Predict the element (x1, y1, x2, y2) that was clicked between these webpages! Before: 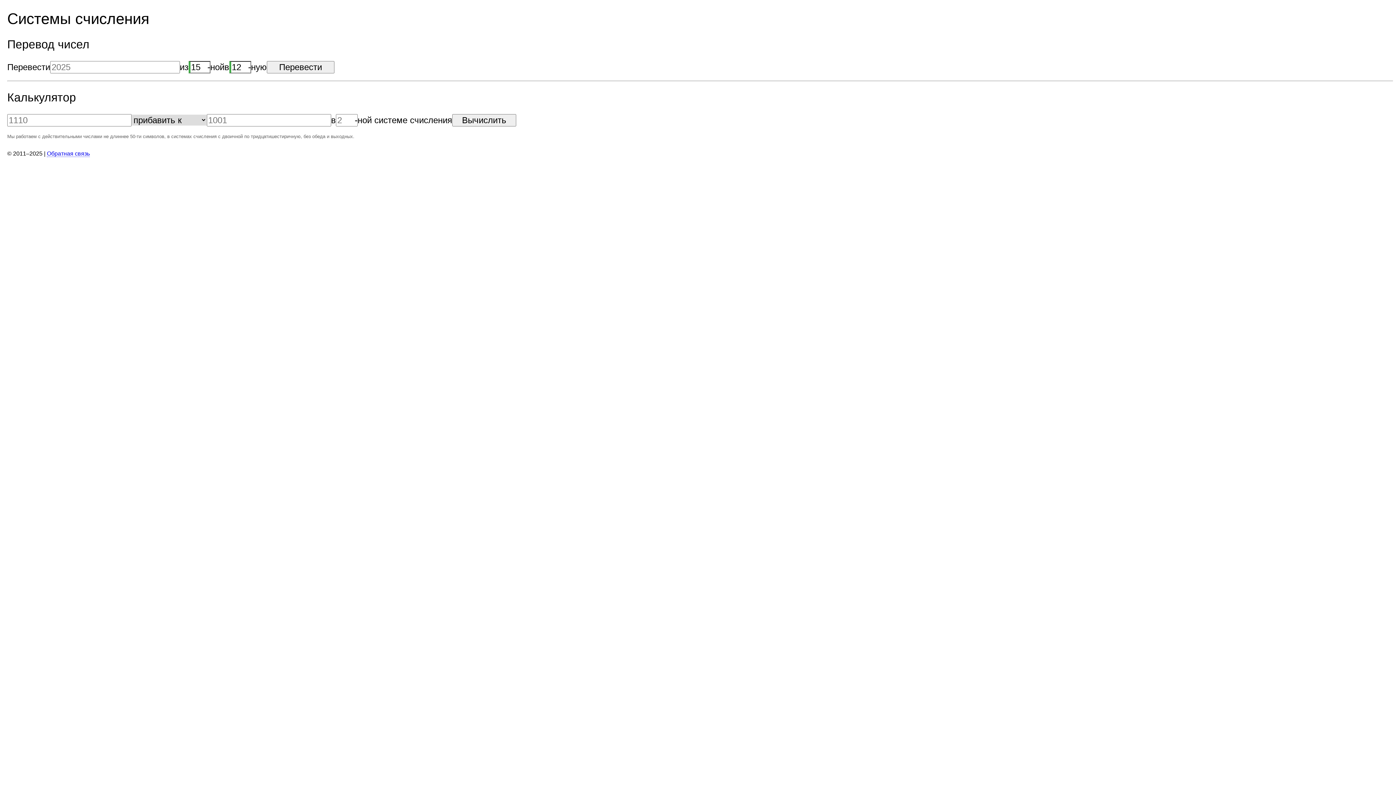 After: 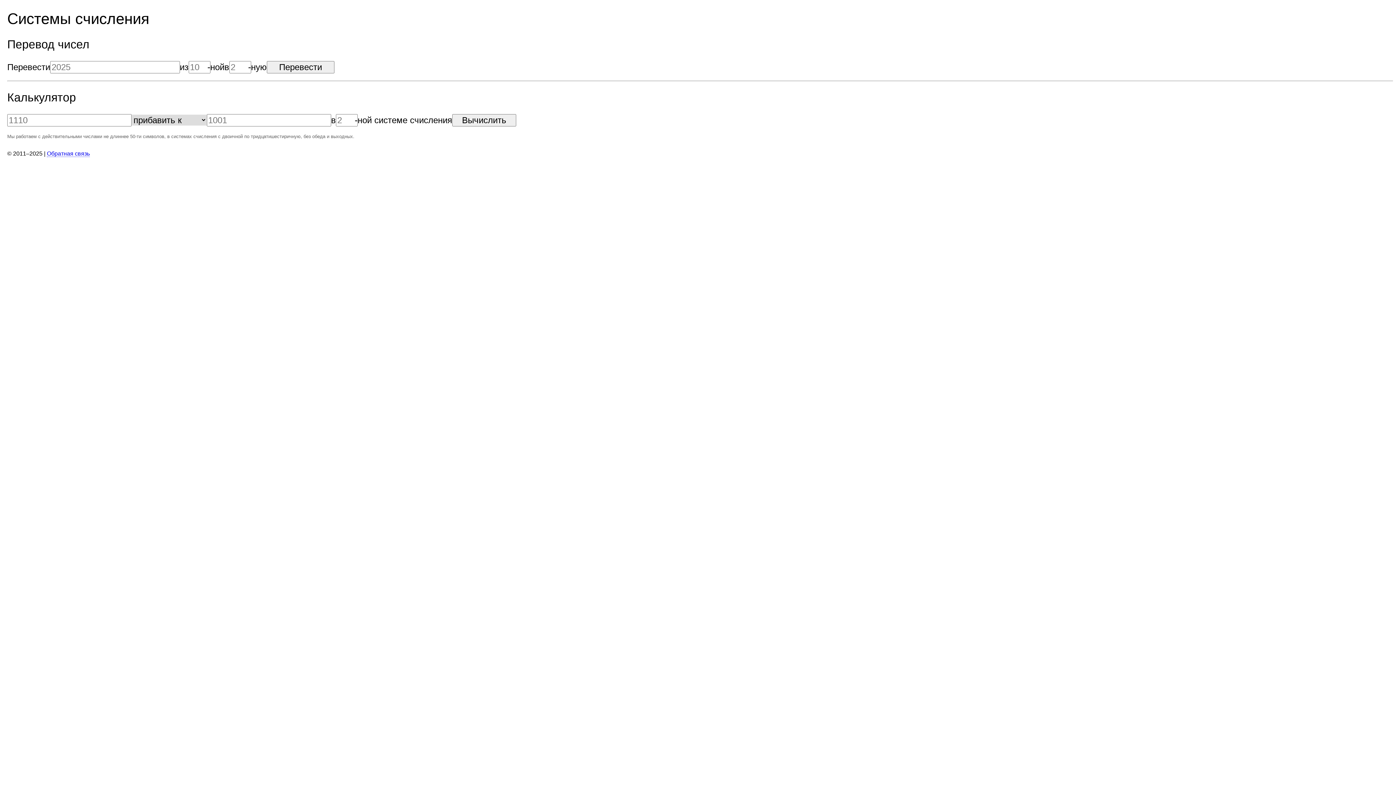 Action: bbox: (7, 10, 149, 27) label: Системы счисления